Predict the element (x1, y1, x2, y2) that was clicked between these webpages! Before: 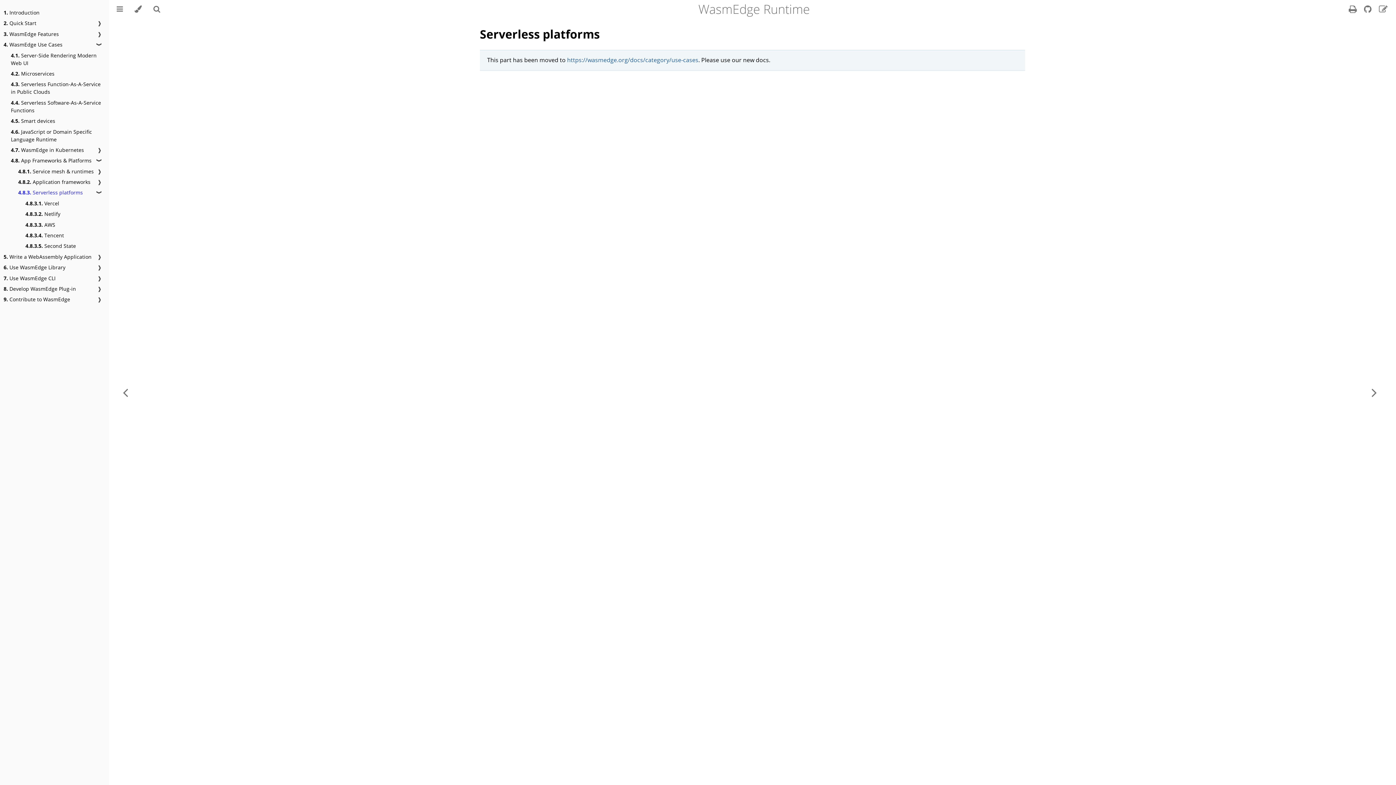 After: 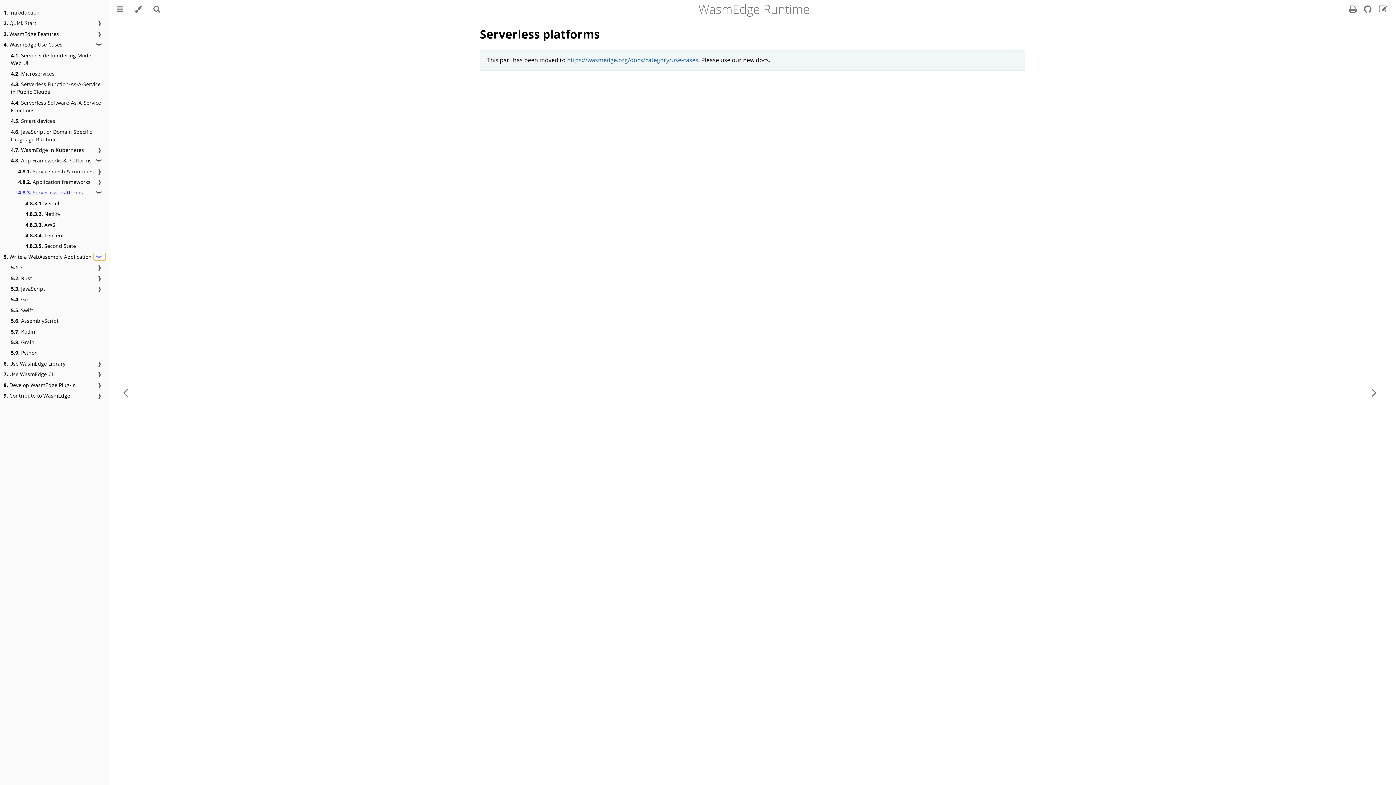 Action: bbox: (93, 253, 105, 260) label: ❱